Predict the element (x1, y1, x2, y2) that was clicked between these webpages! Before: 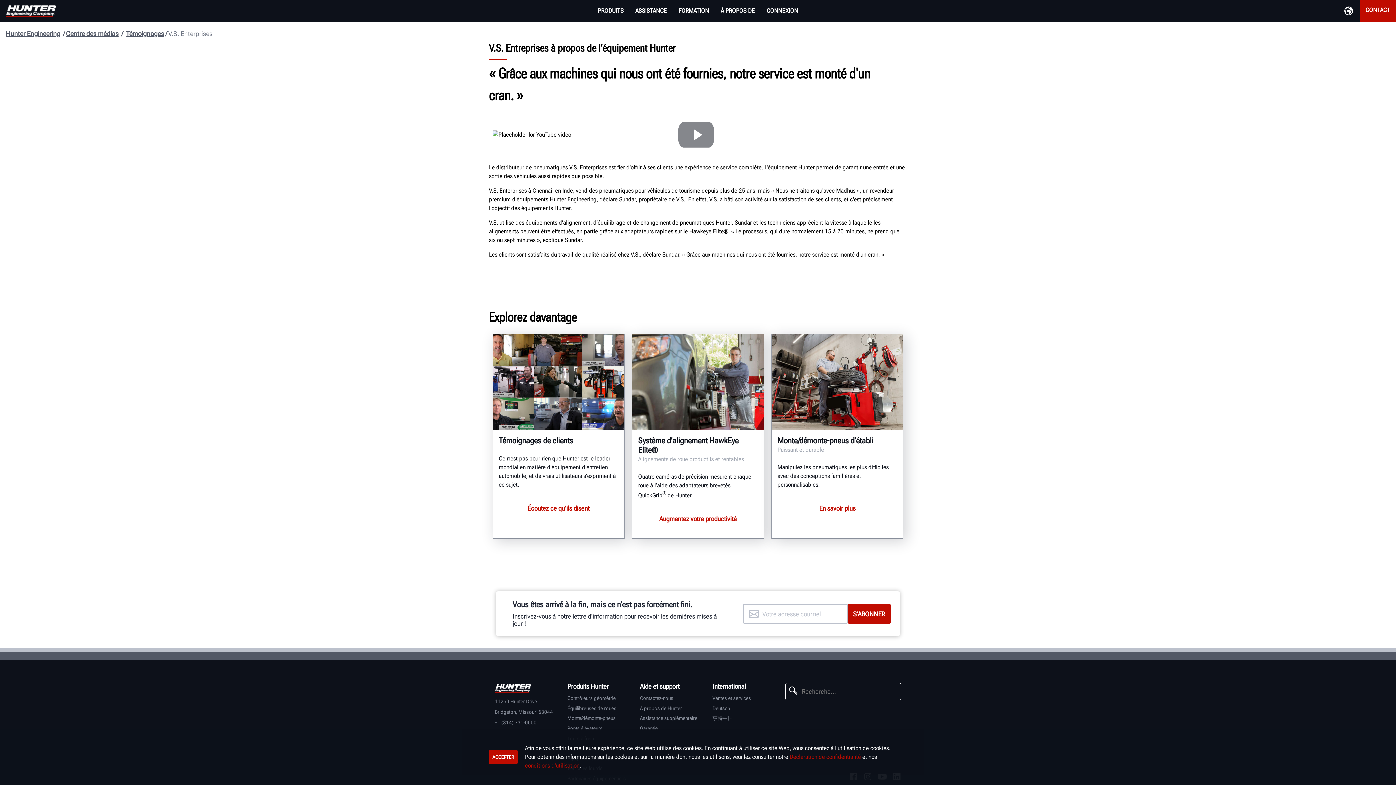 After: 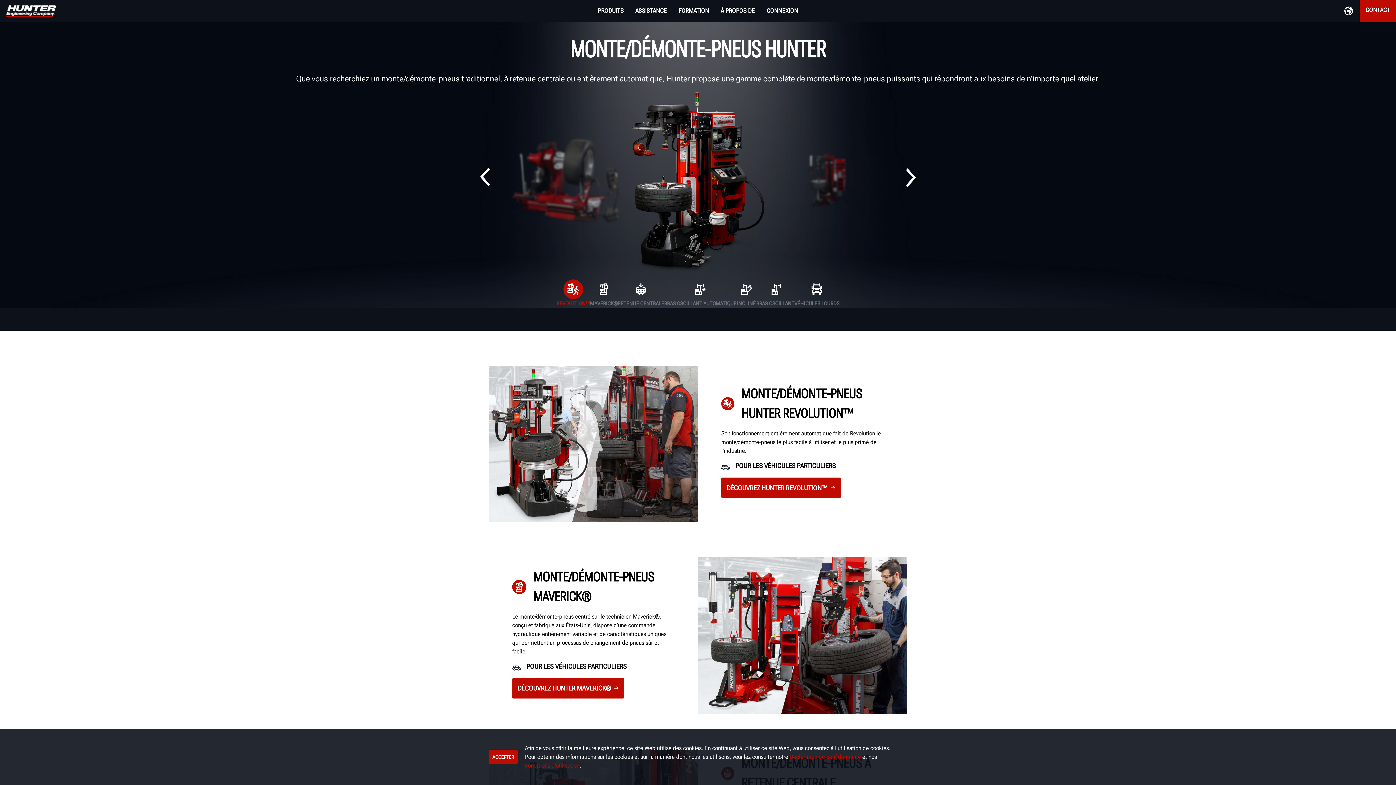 Action: label: Monte/démonte-pneus bbox: (567, 713, 640, 723)